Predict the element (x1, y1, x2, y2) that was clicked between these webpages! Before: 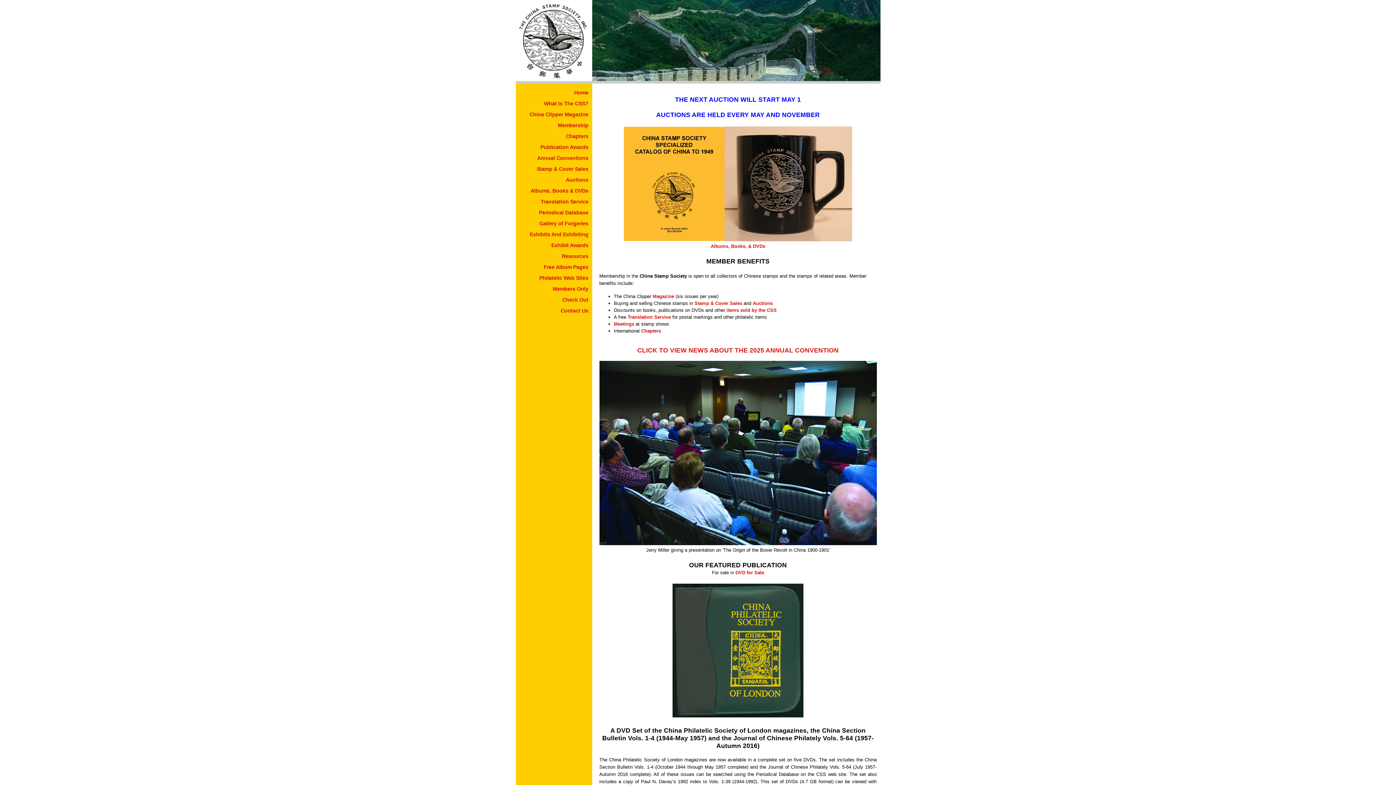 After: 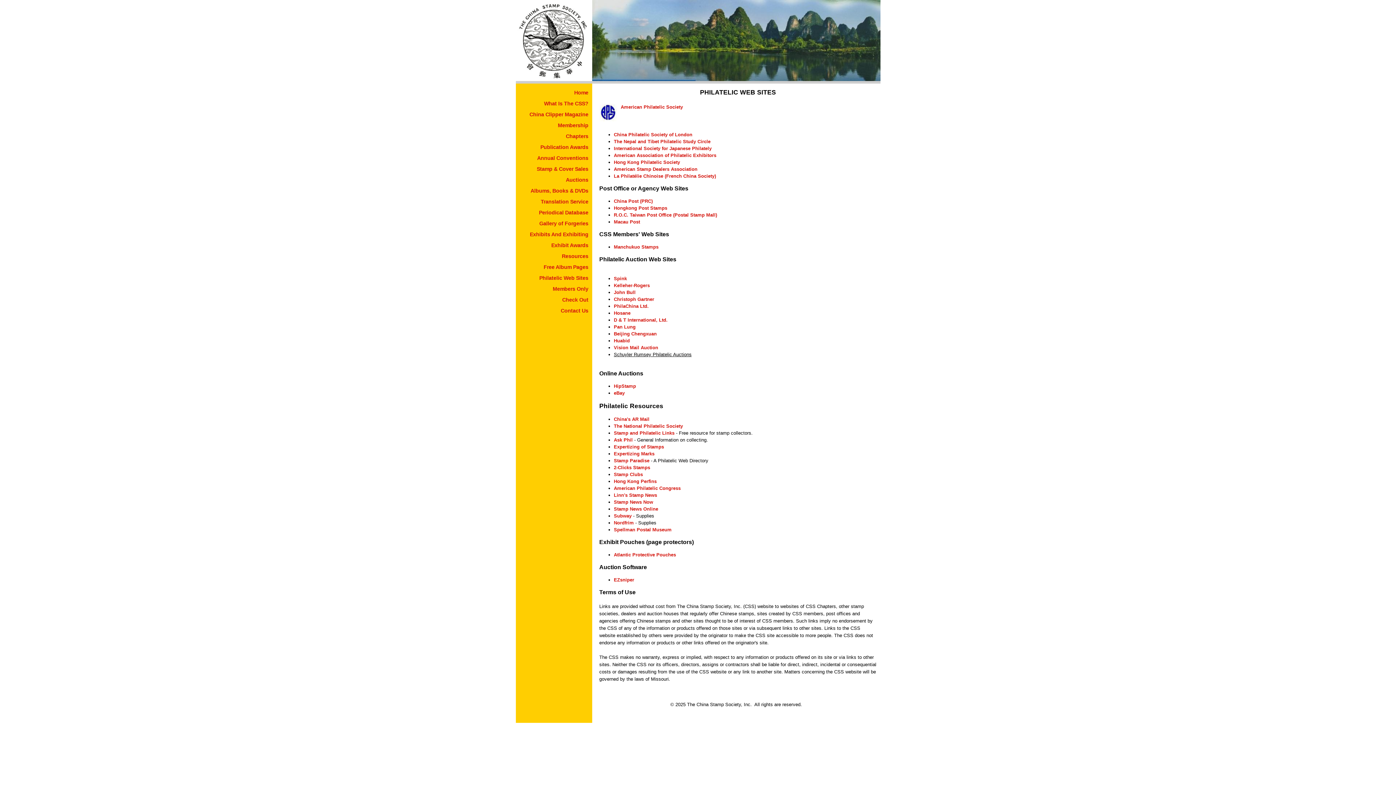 Action: label: Philatelic Web Sites bbox: (539, 275, 588, 281)